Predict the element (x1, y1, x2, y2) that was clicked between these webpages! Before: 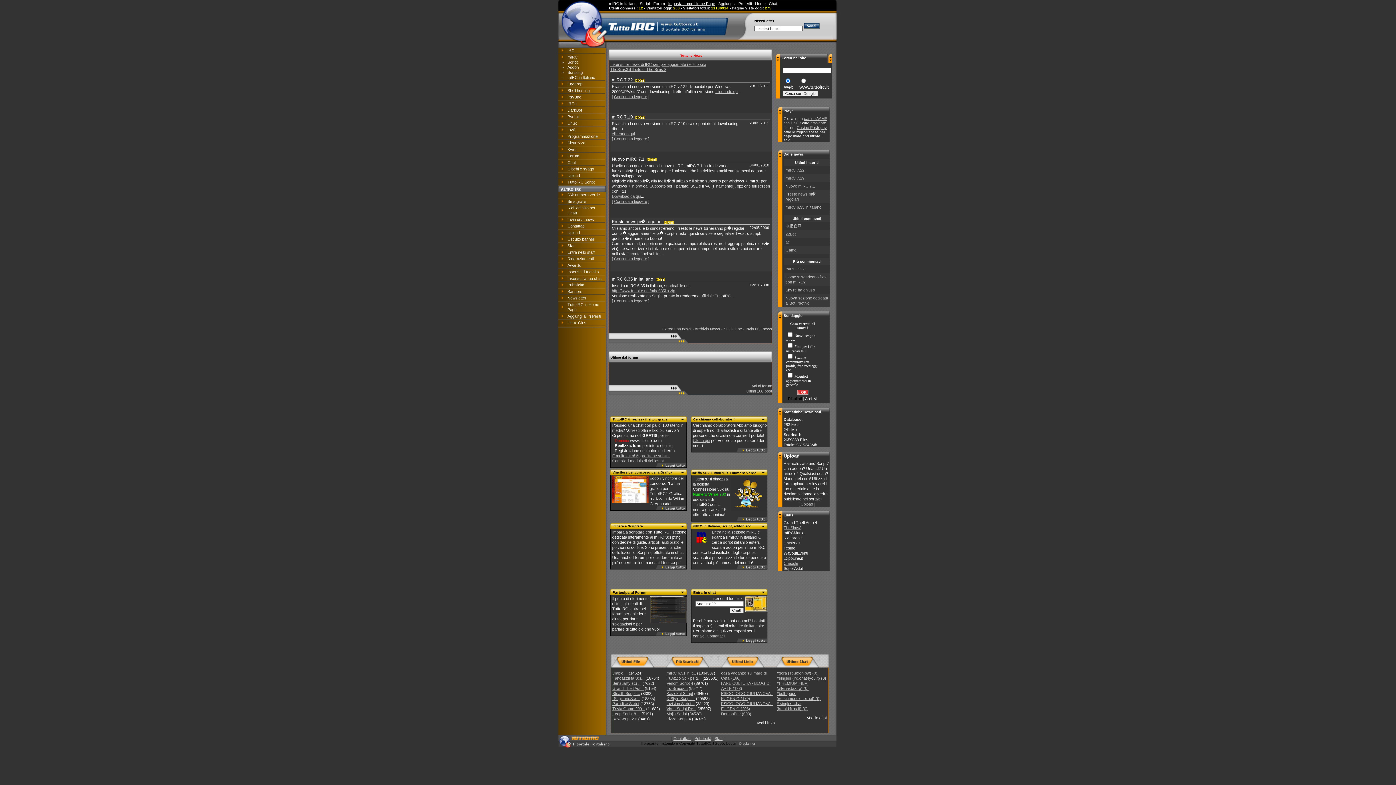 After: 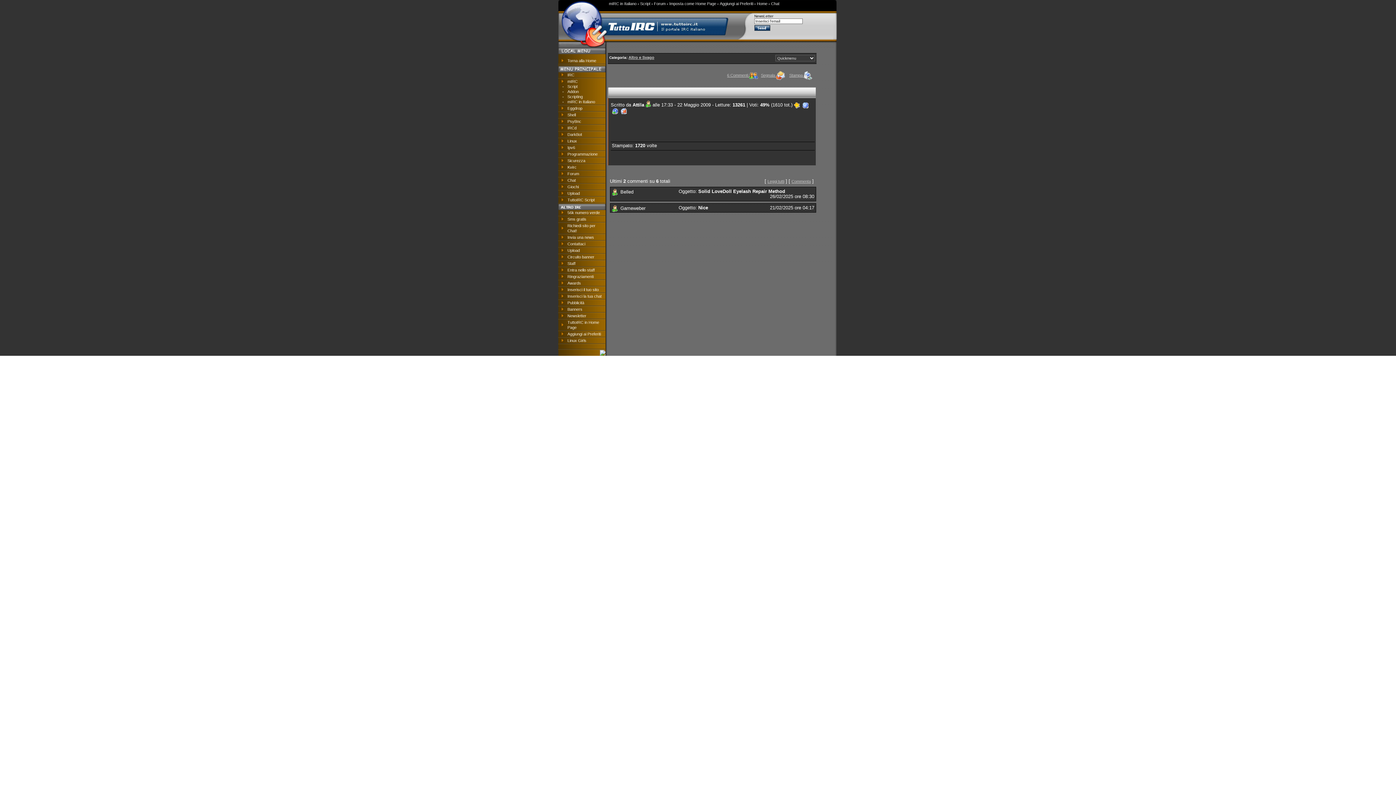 Action: label: Presto news pi� regolari bbox: (641, 219, 691, 224)